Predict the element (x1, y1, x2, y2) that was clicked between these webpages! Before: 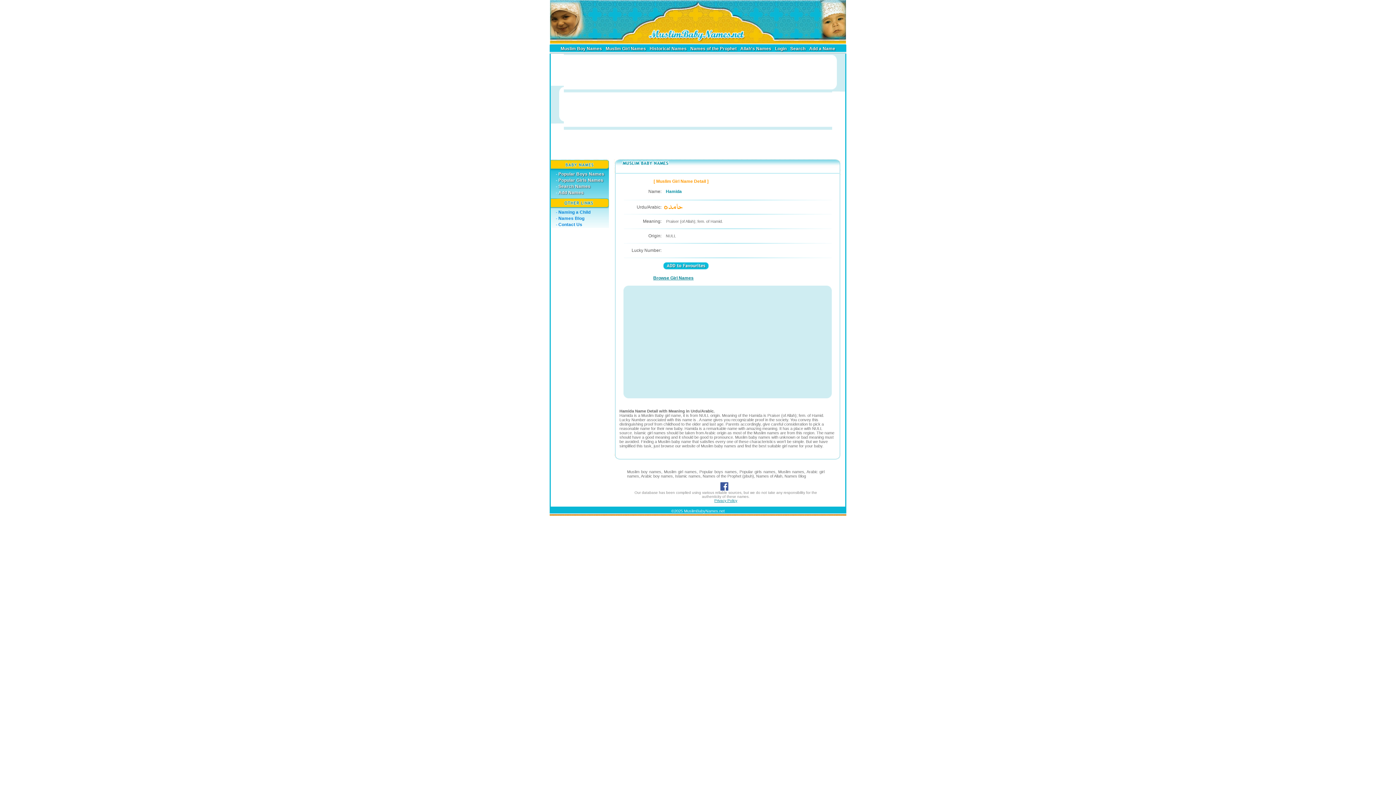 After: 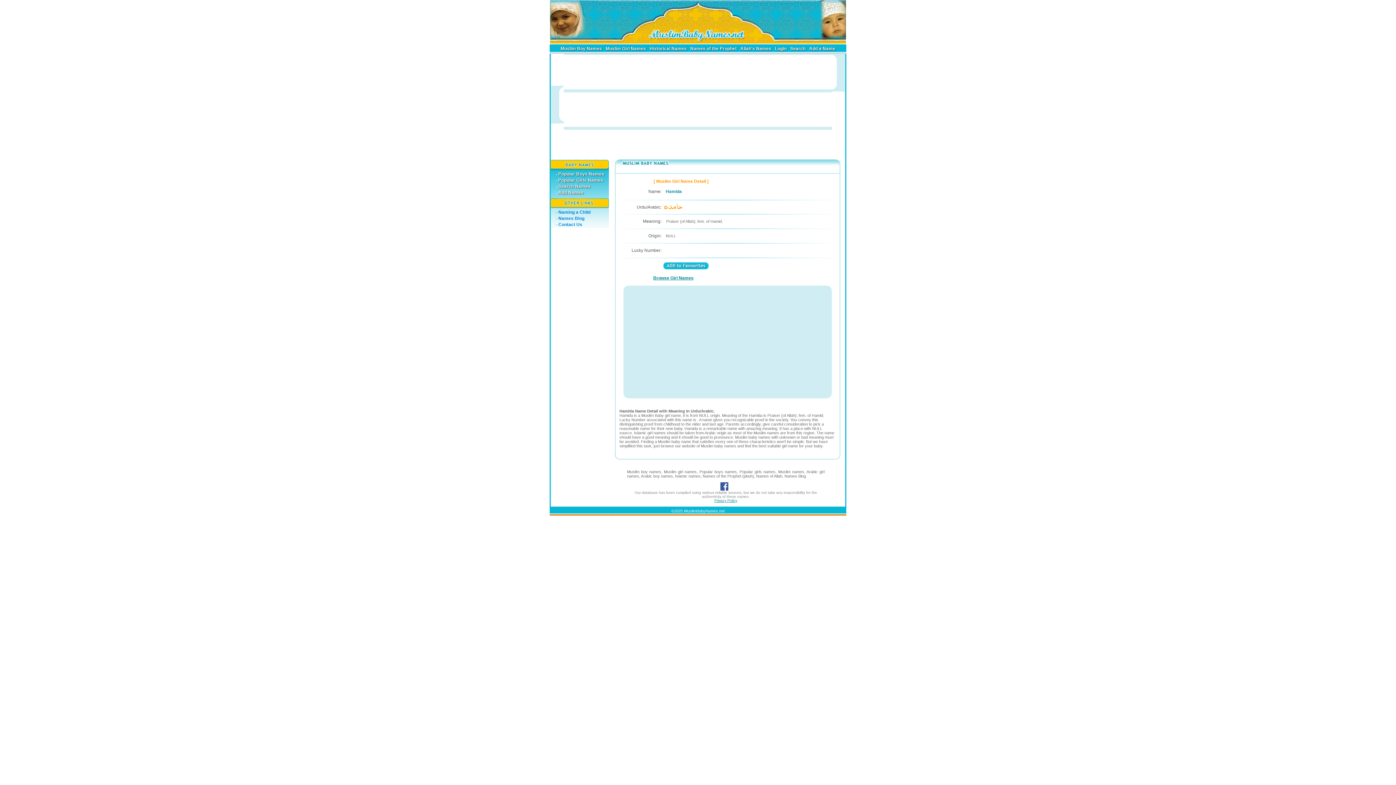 Action: bbox: (718, 487, 730, 491)